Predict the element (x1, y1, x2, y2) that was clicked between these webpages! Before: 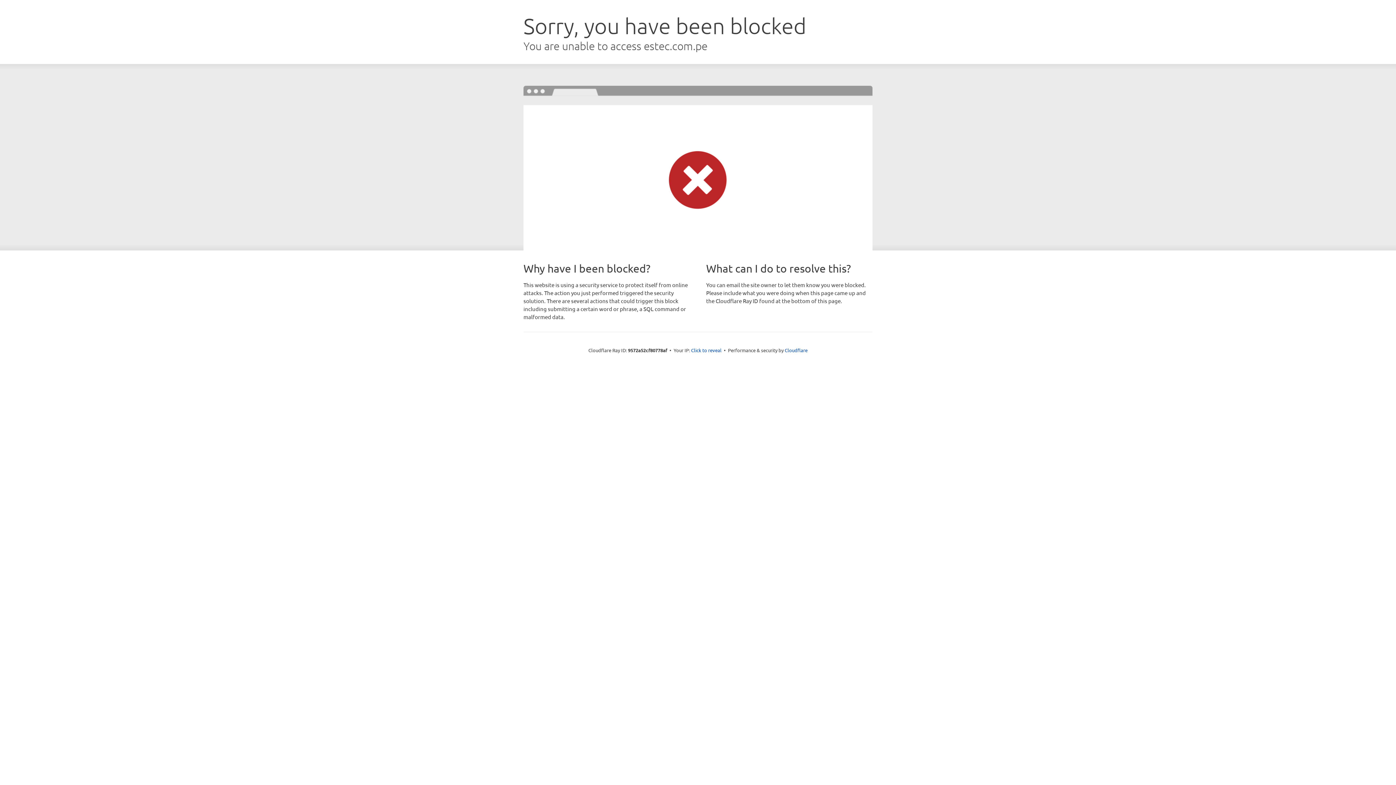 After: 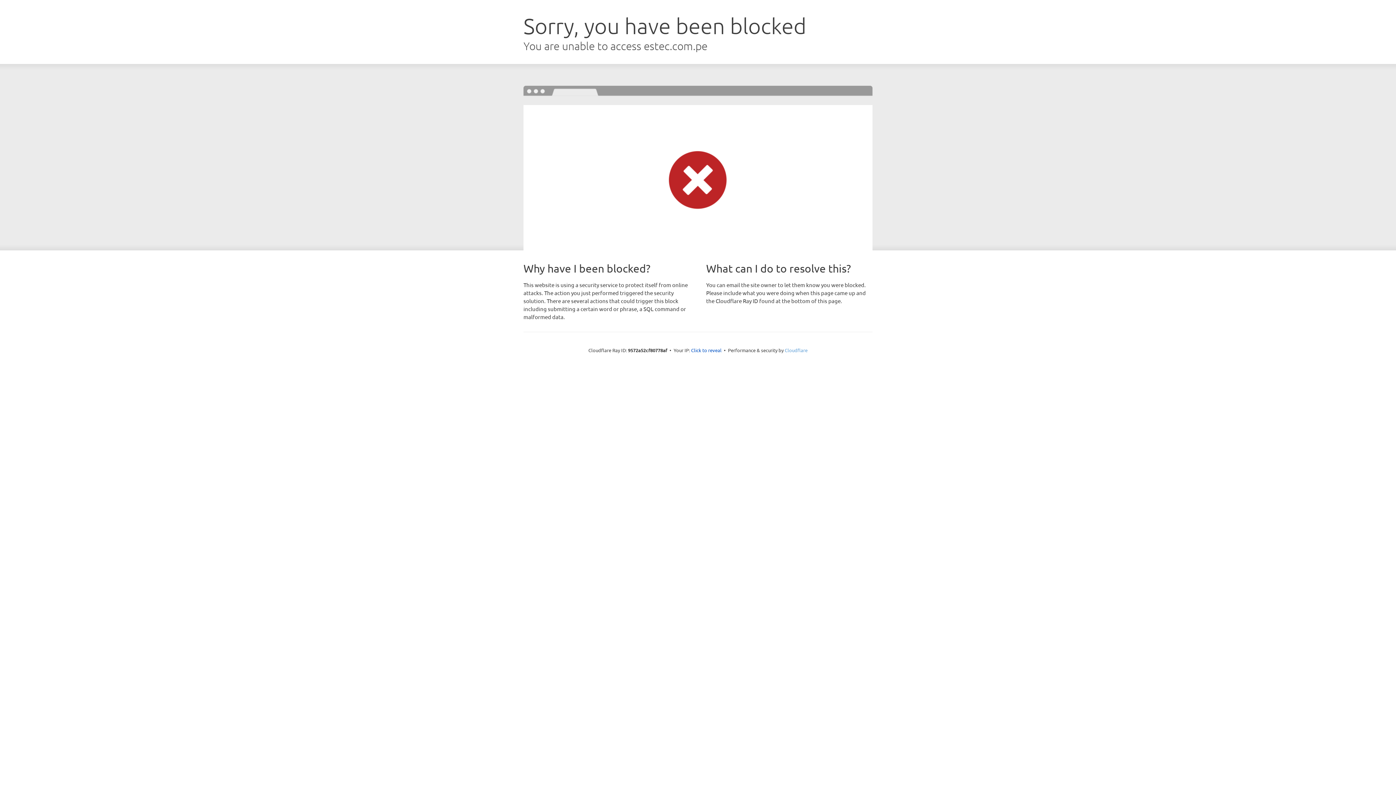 Action: label: Cloudflare bbox: (784, 347, 807, 353)